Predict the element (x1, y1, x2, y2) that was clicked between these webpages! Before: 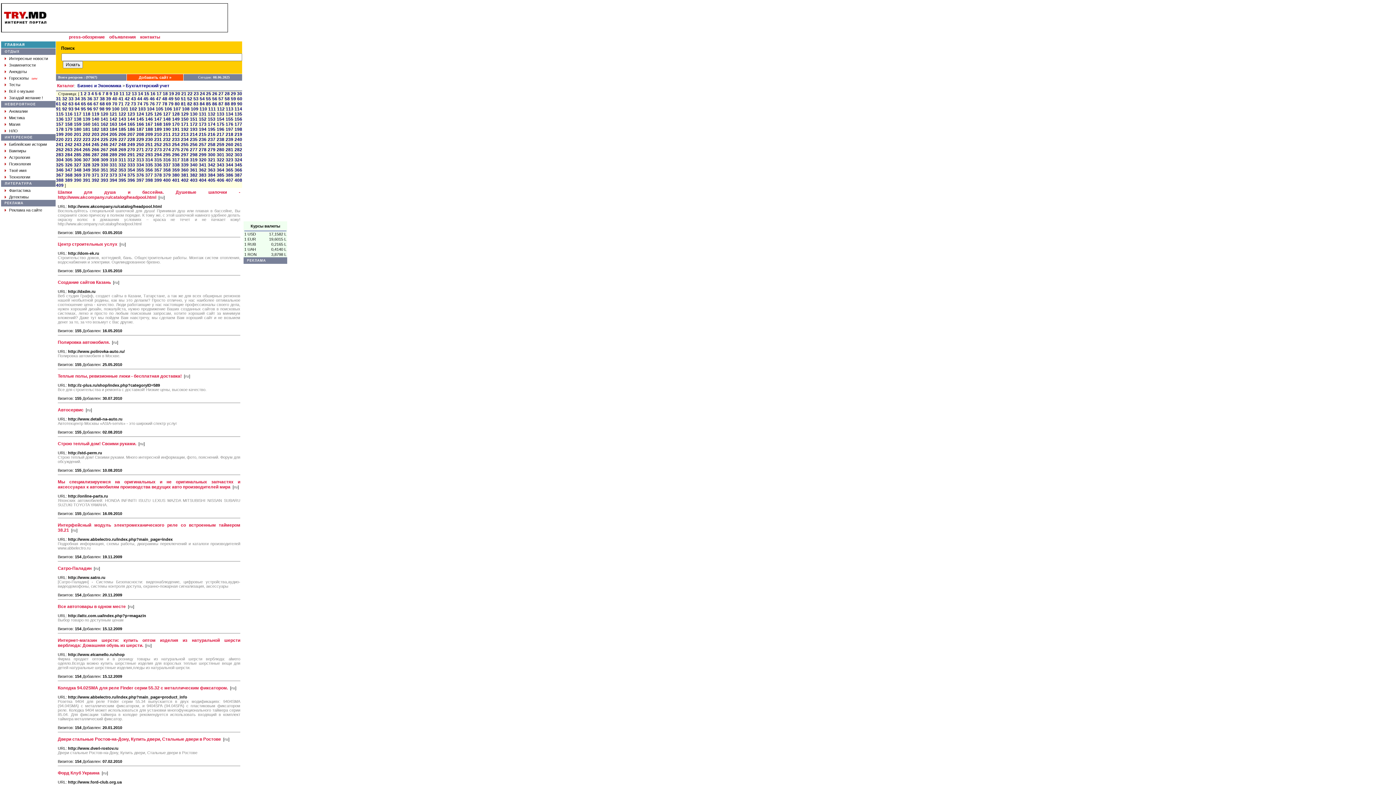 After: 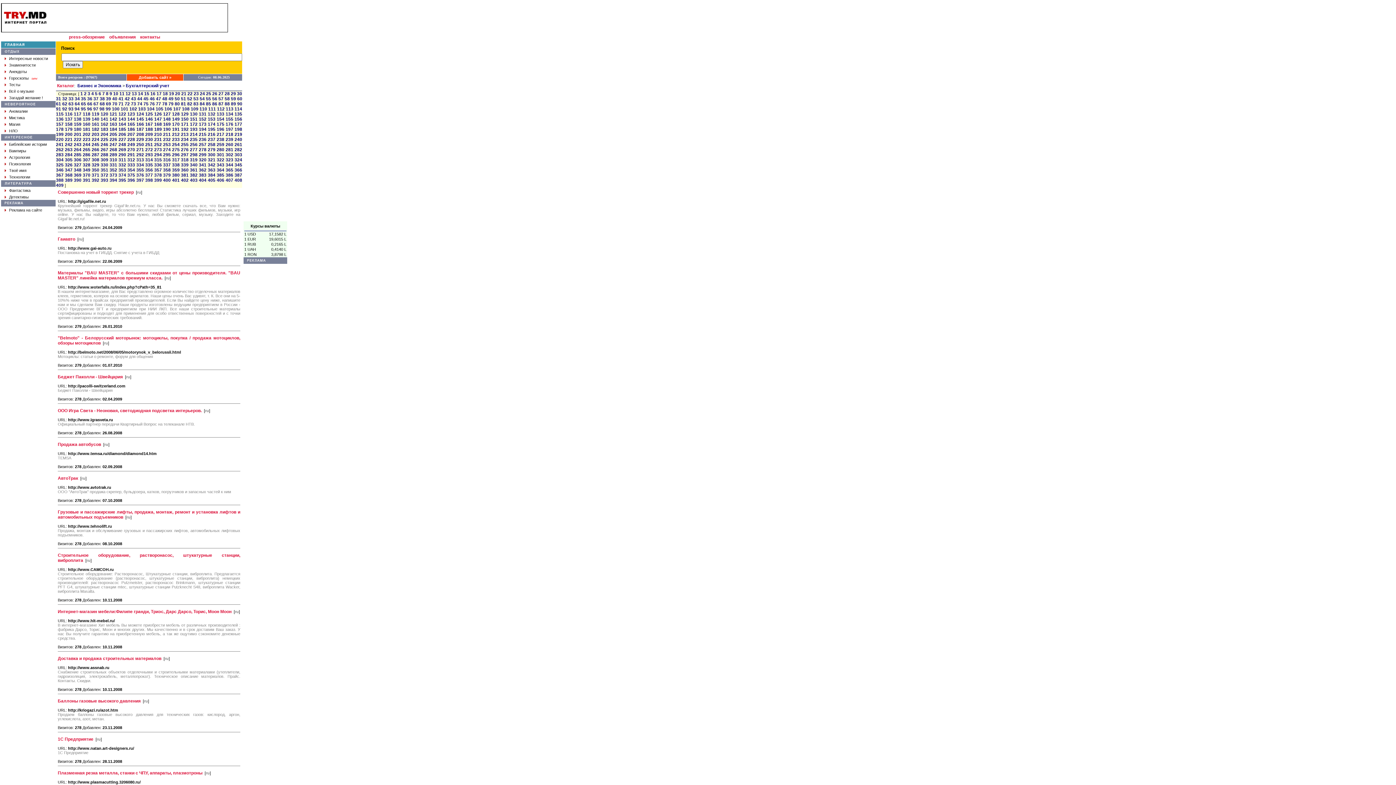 Action: bbox: (56, 132, 63, 137) label: 199